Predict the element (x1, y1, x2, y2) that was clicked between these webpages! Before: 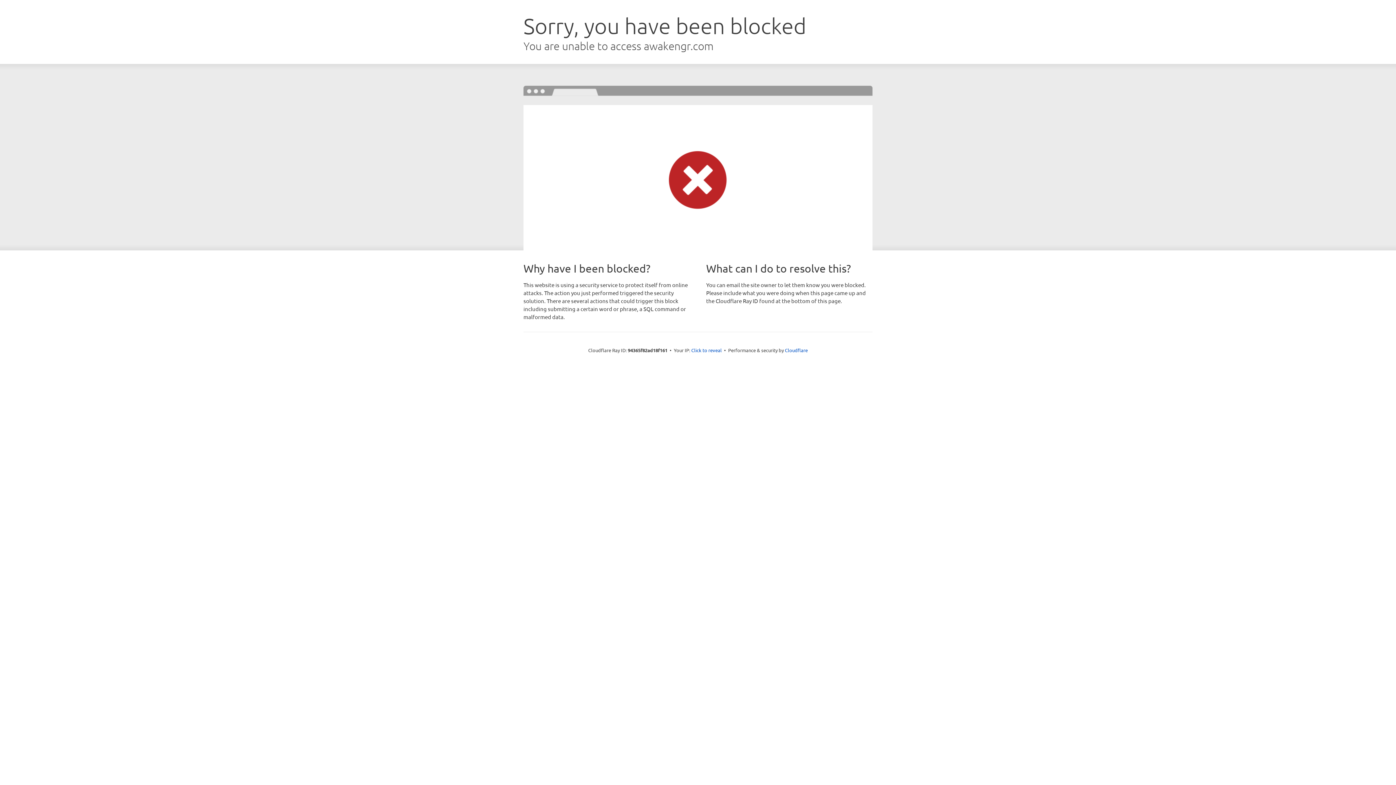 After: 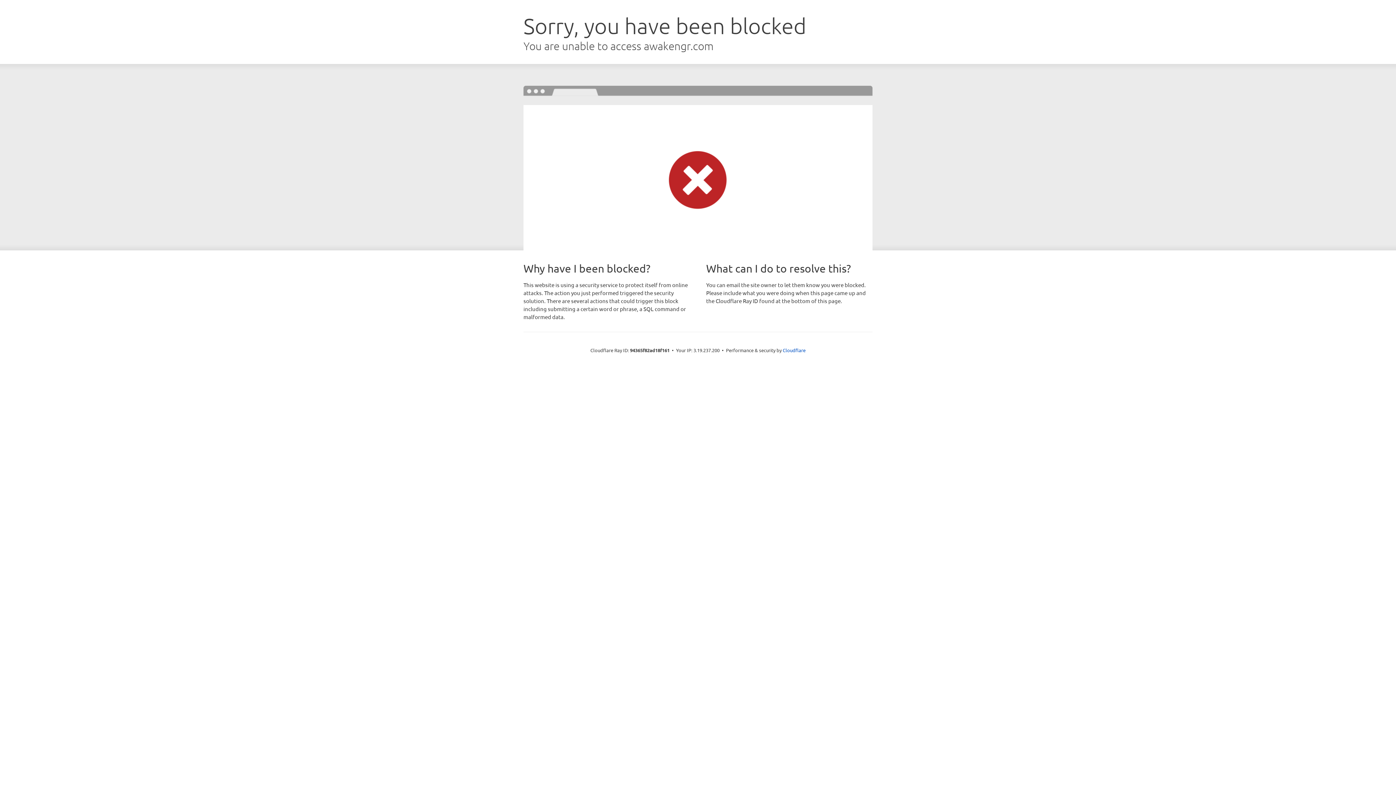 Action: label: Click to reveal bbox: (691, 346, 722, 353)